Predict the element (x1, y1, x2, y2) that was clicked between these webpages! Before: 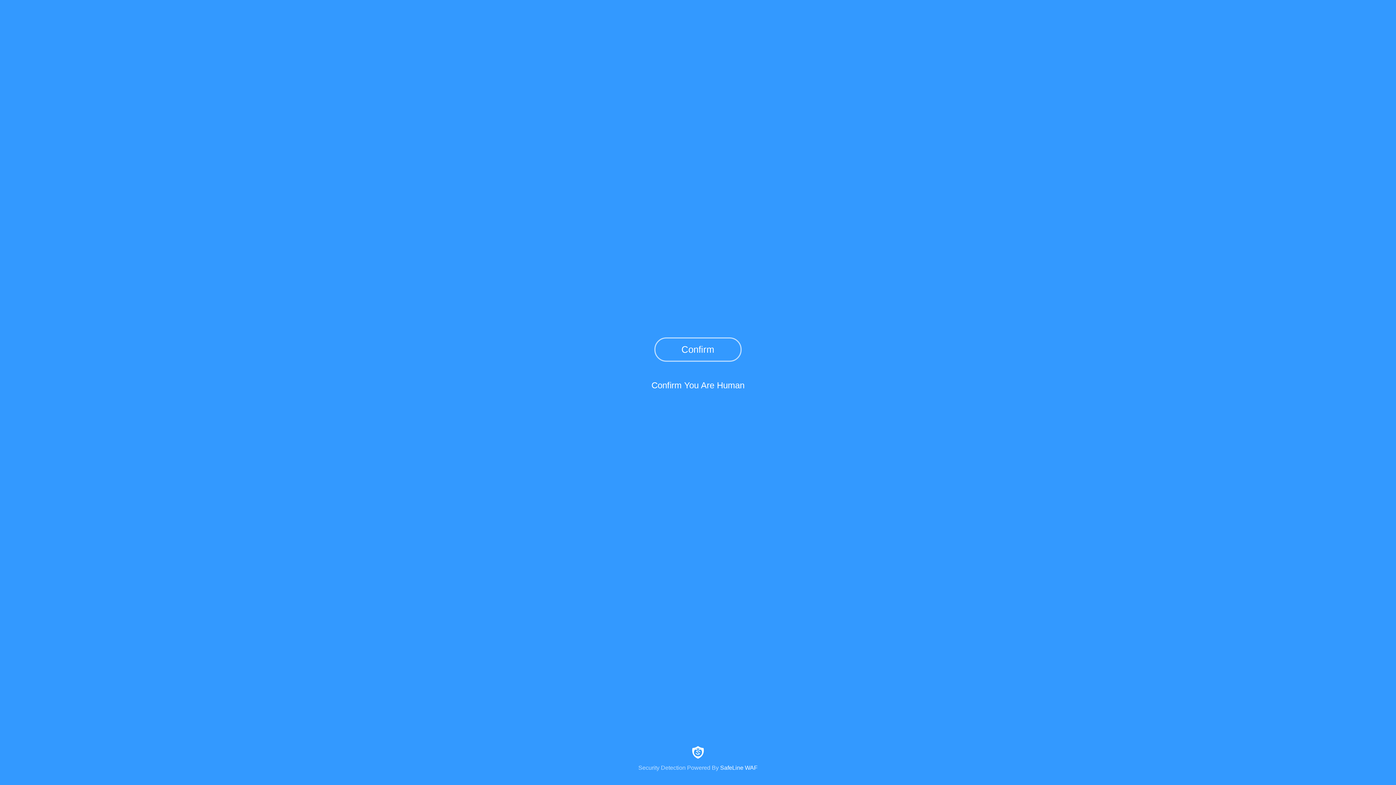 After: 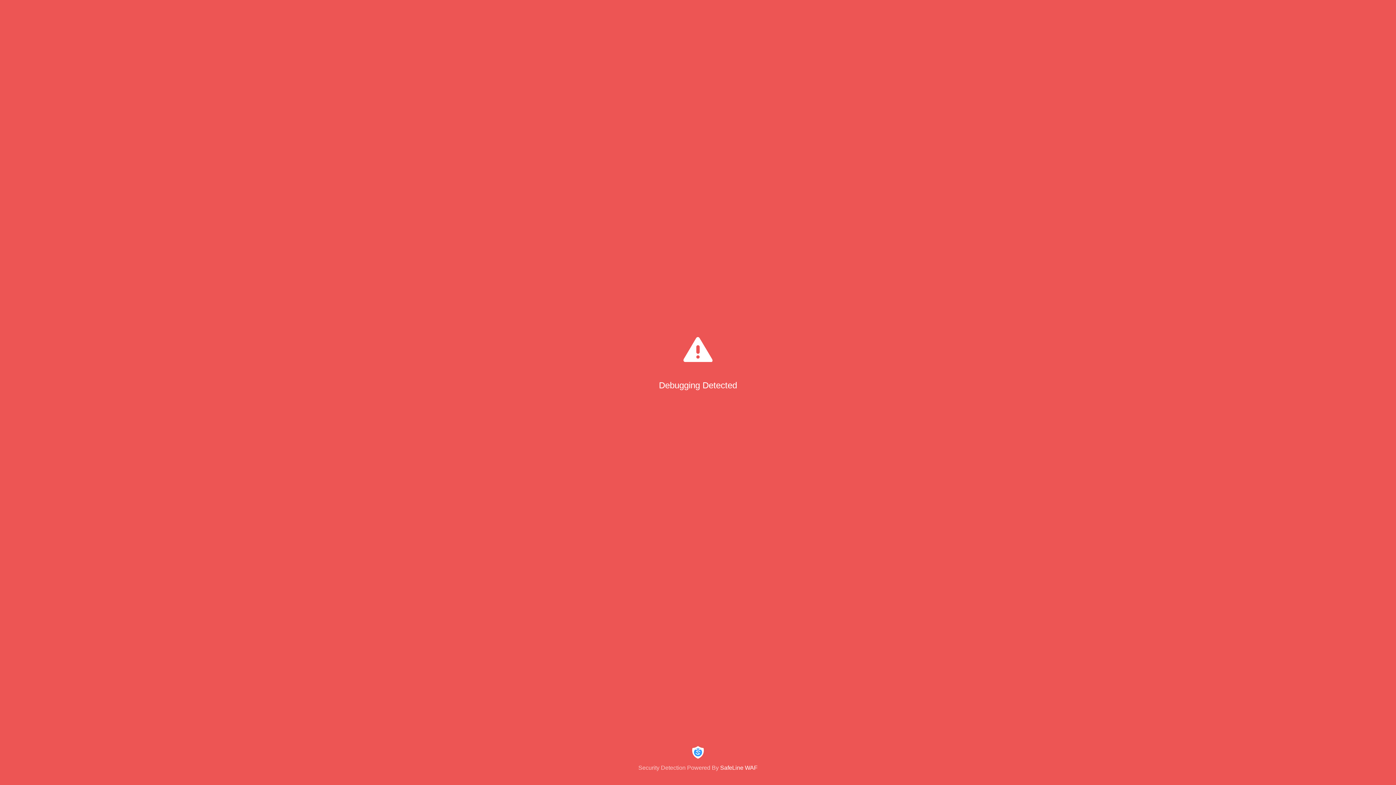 Action: bbox: (654, 337, 741, 361) label: Confirm